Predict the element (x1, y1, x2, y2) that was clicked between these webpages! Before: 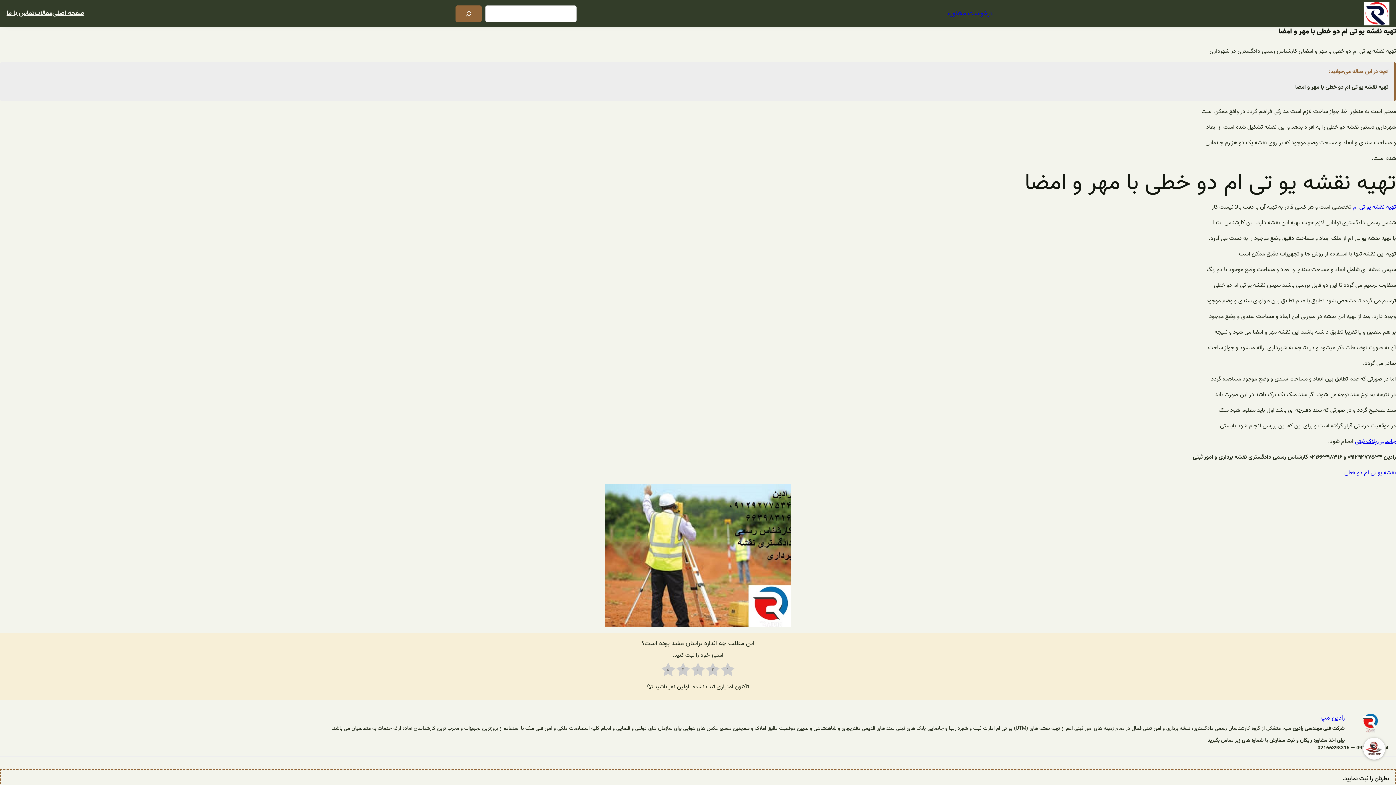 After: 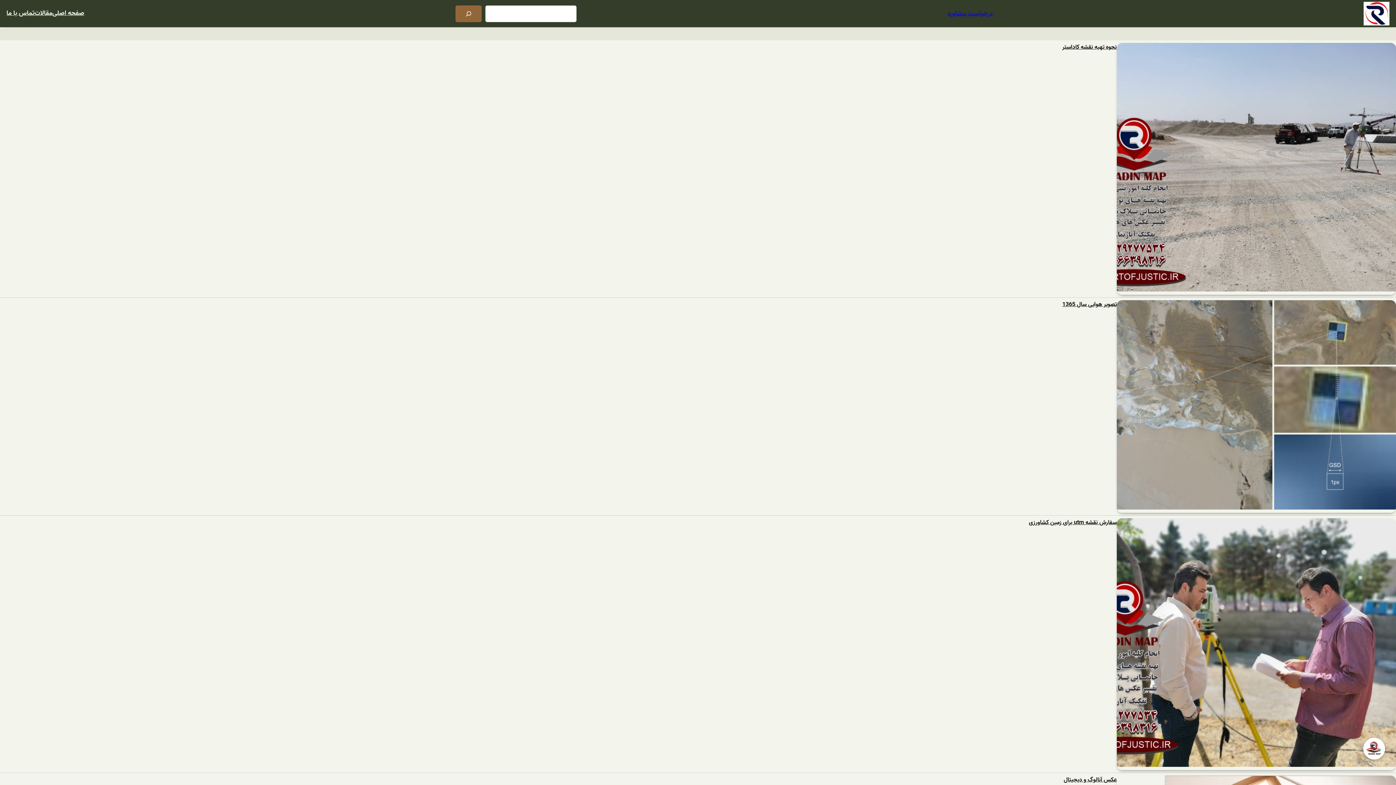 Action: bbox: (34, 8, 52, 18) label: مقالات